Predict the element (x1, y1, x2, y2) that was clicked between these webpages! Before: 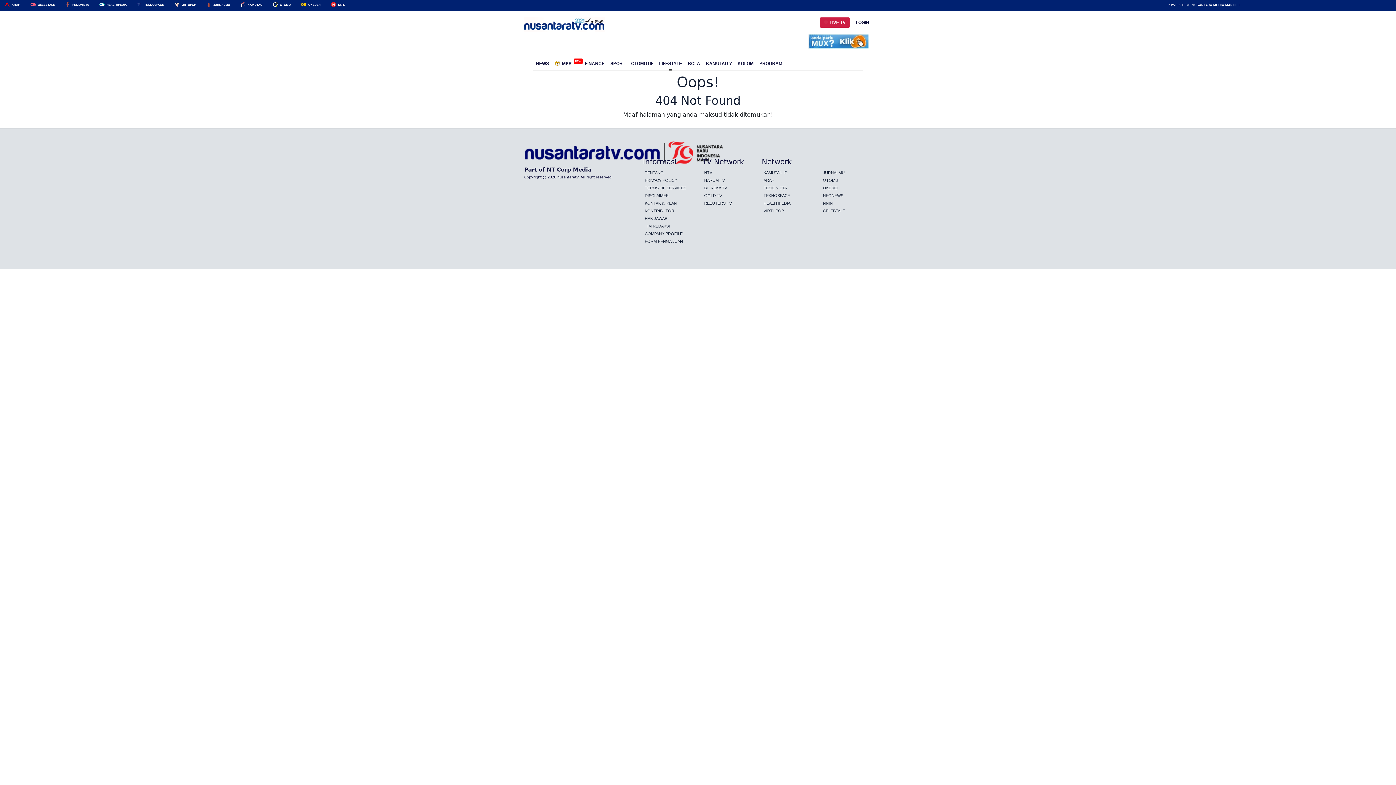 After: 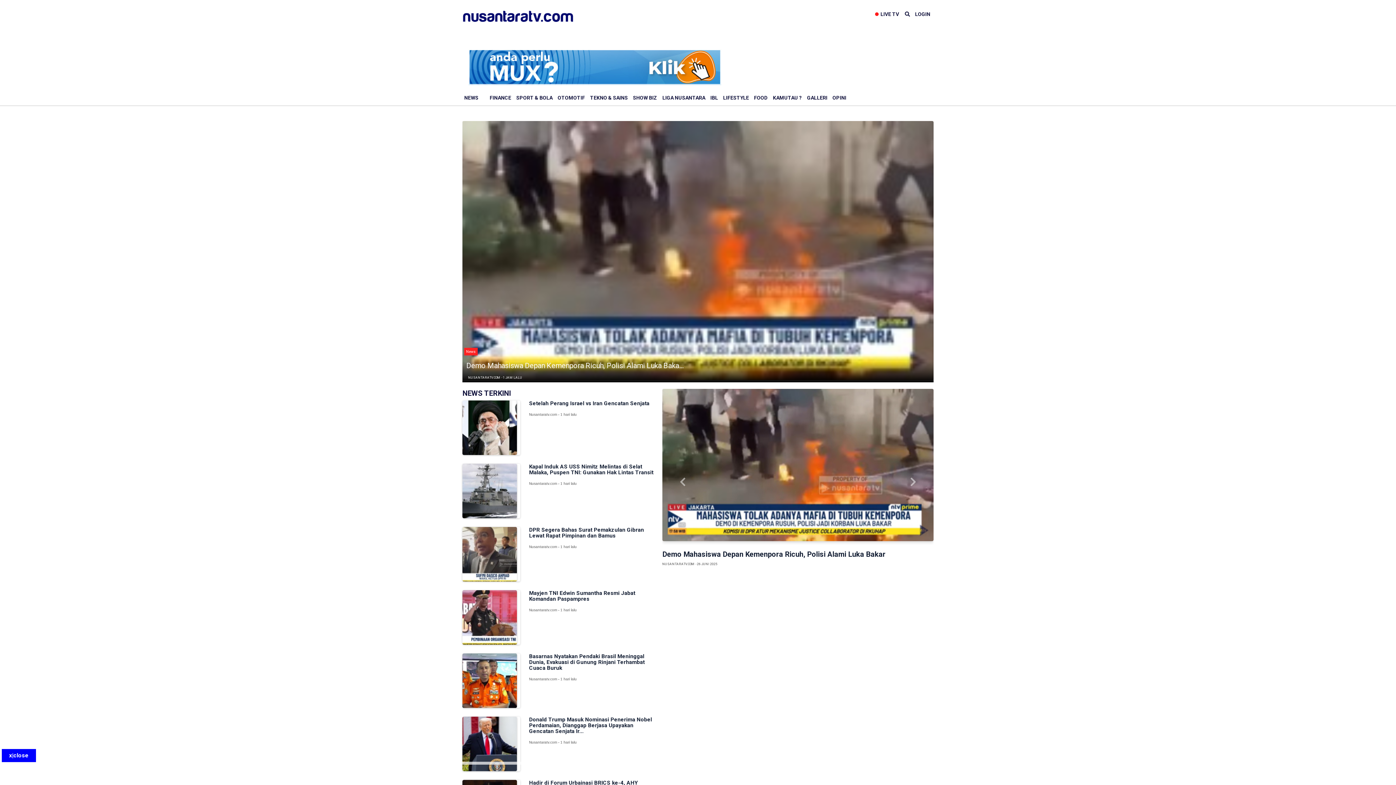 Action: bbox: (533, 57, 552, 69) label: NEWS